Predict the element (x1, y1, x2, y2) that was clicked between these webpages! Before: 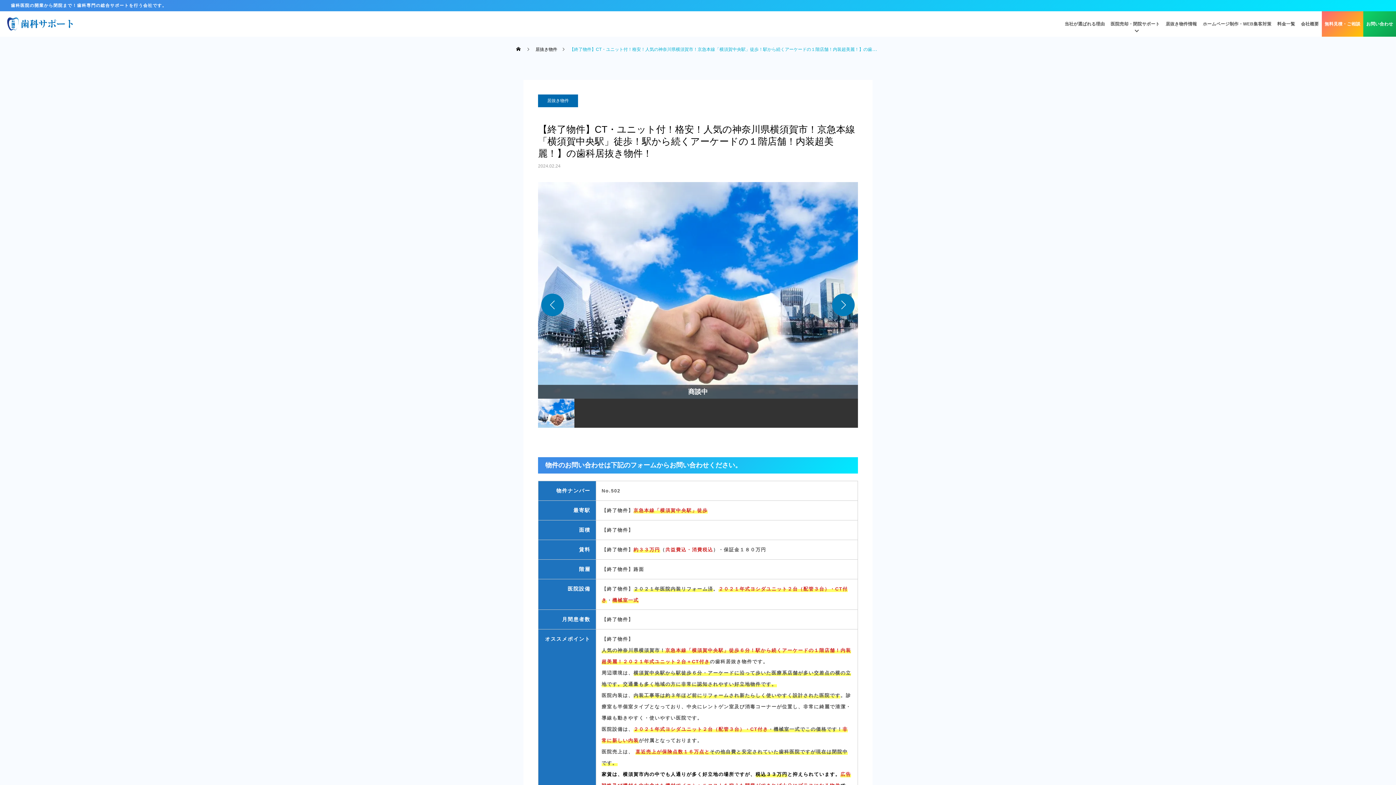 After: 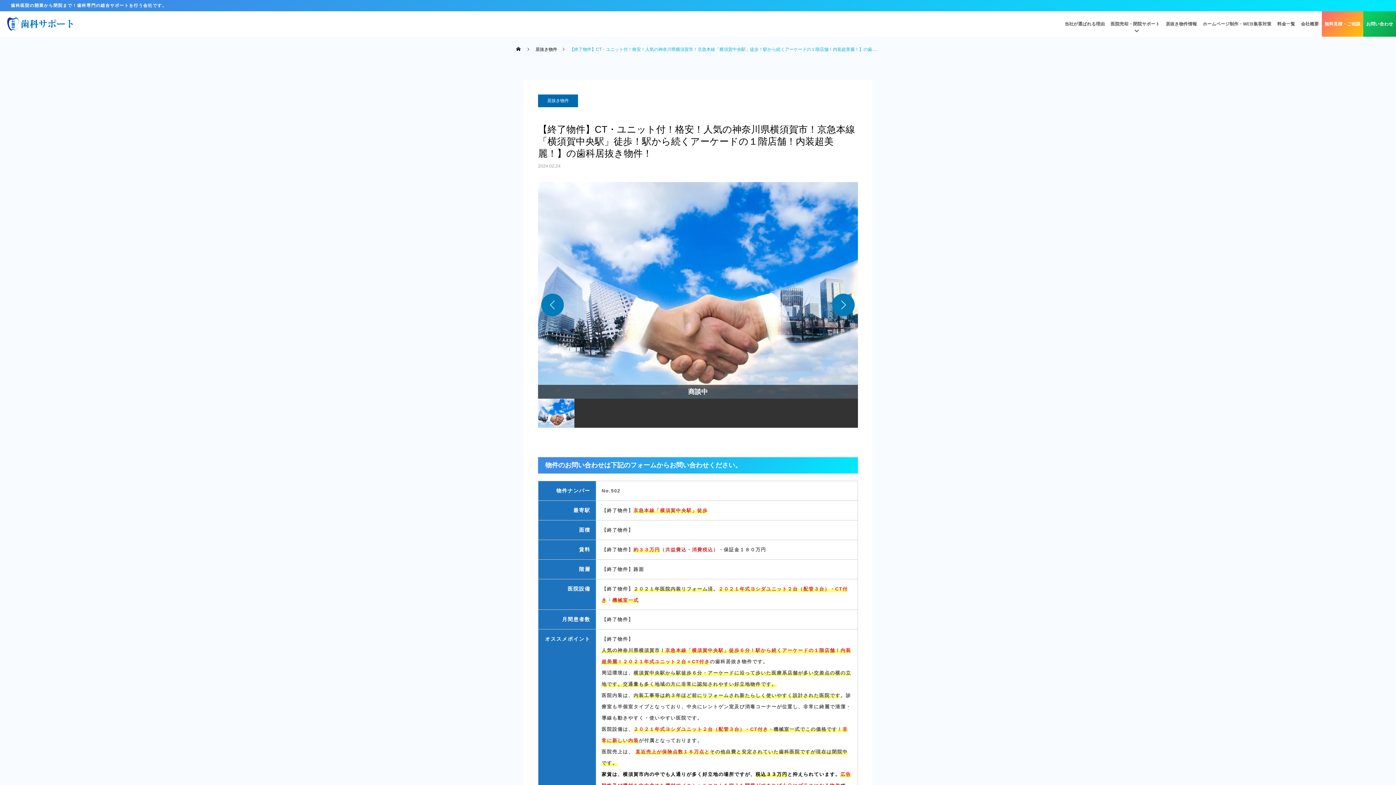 Action: label: 商談中 bbox: (538, 182, 858, 398)